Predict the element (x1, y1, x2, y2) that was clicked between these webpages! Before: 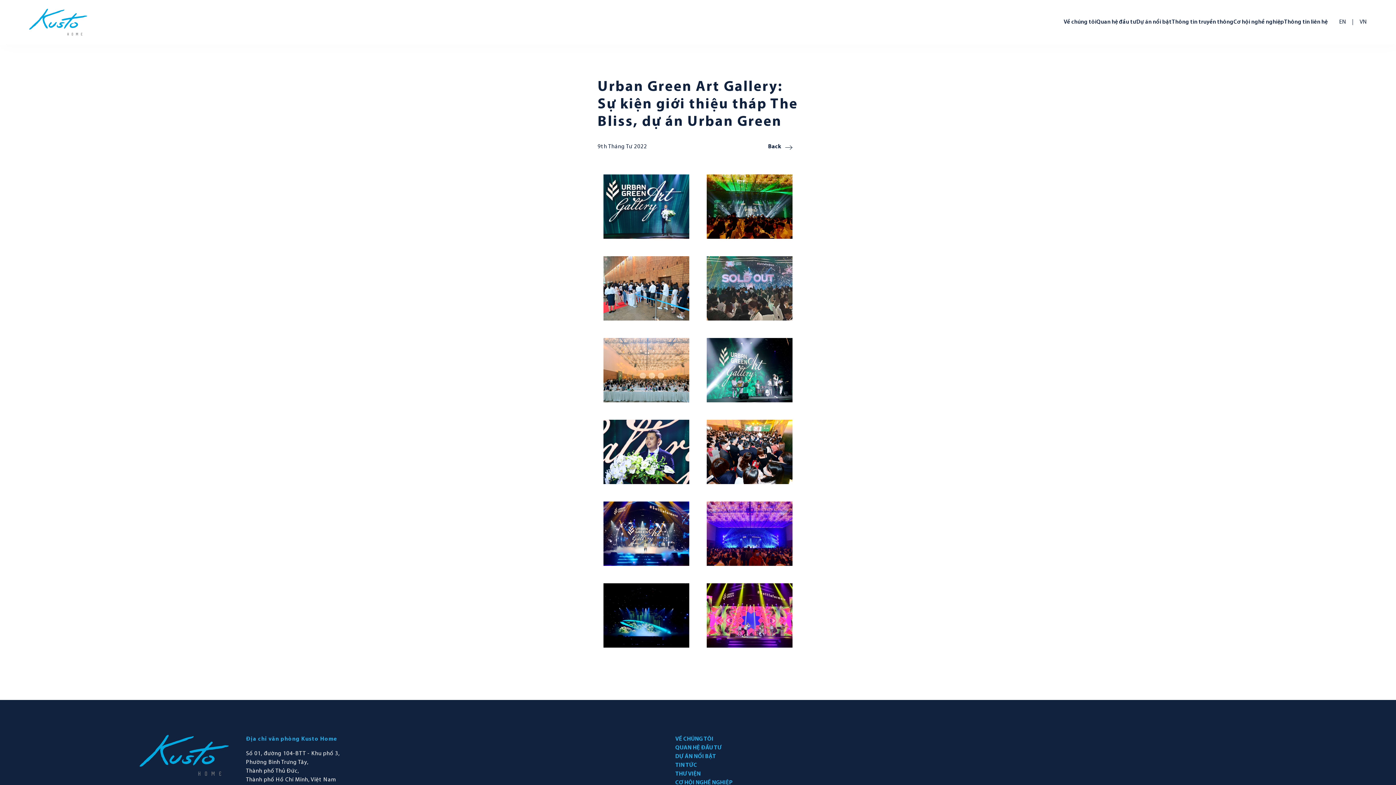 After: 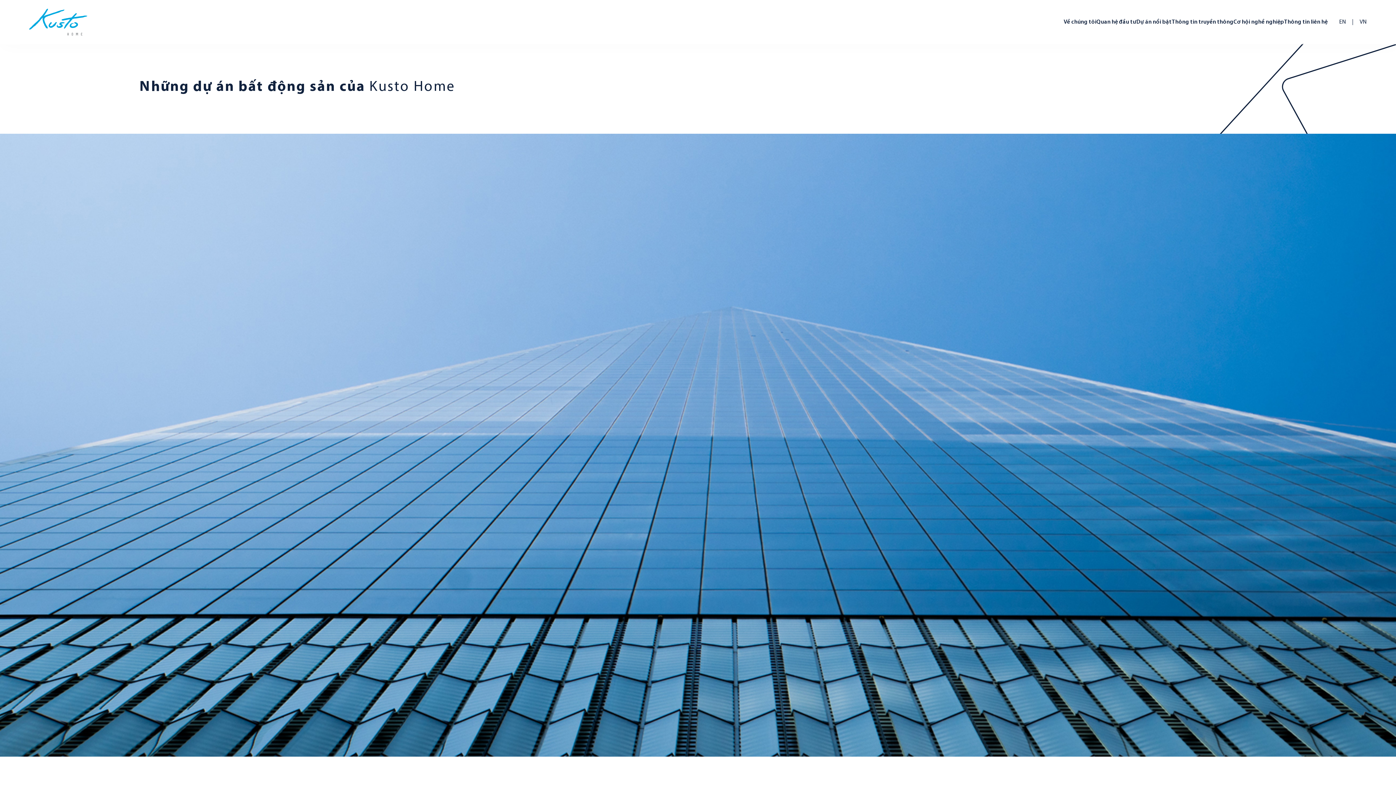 Action: bbox: (675, 752, 716, 761) label: DỰ ÁN NỔI BẬT